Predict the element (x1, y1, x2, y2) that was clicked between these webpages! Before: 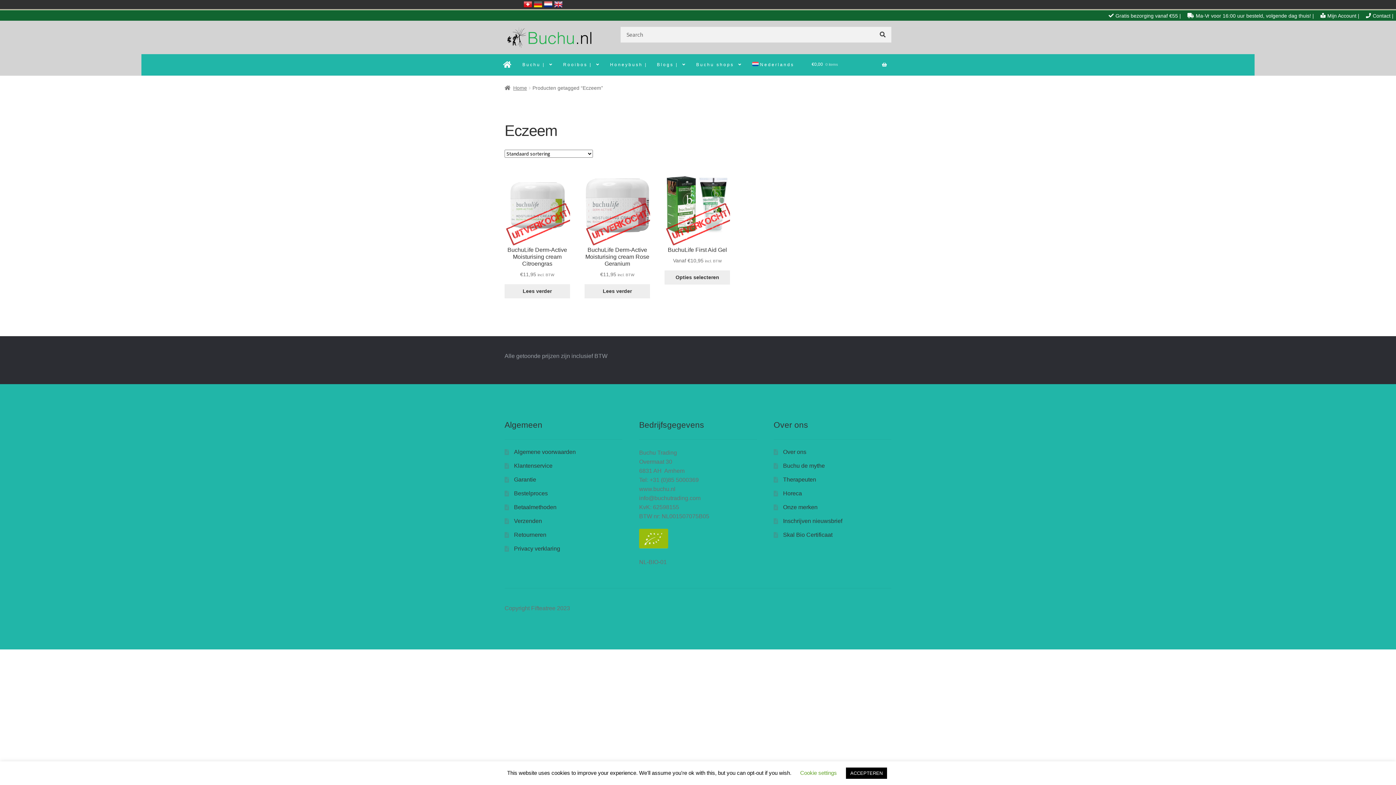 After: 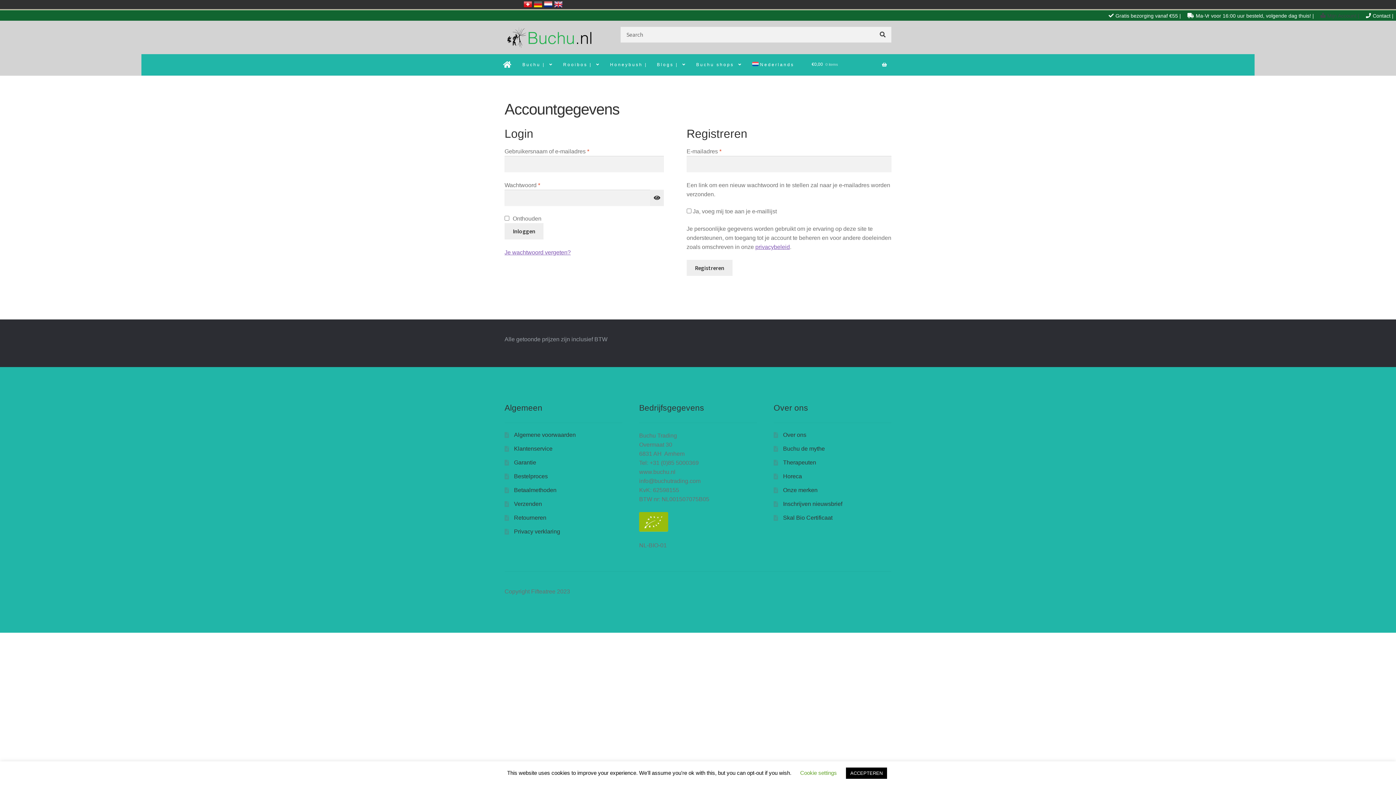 Action: bbox: (1318, 10, 1362, 20) label: Mijn Account |